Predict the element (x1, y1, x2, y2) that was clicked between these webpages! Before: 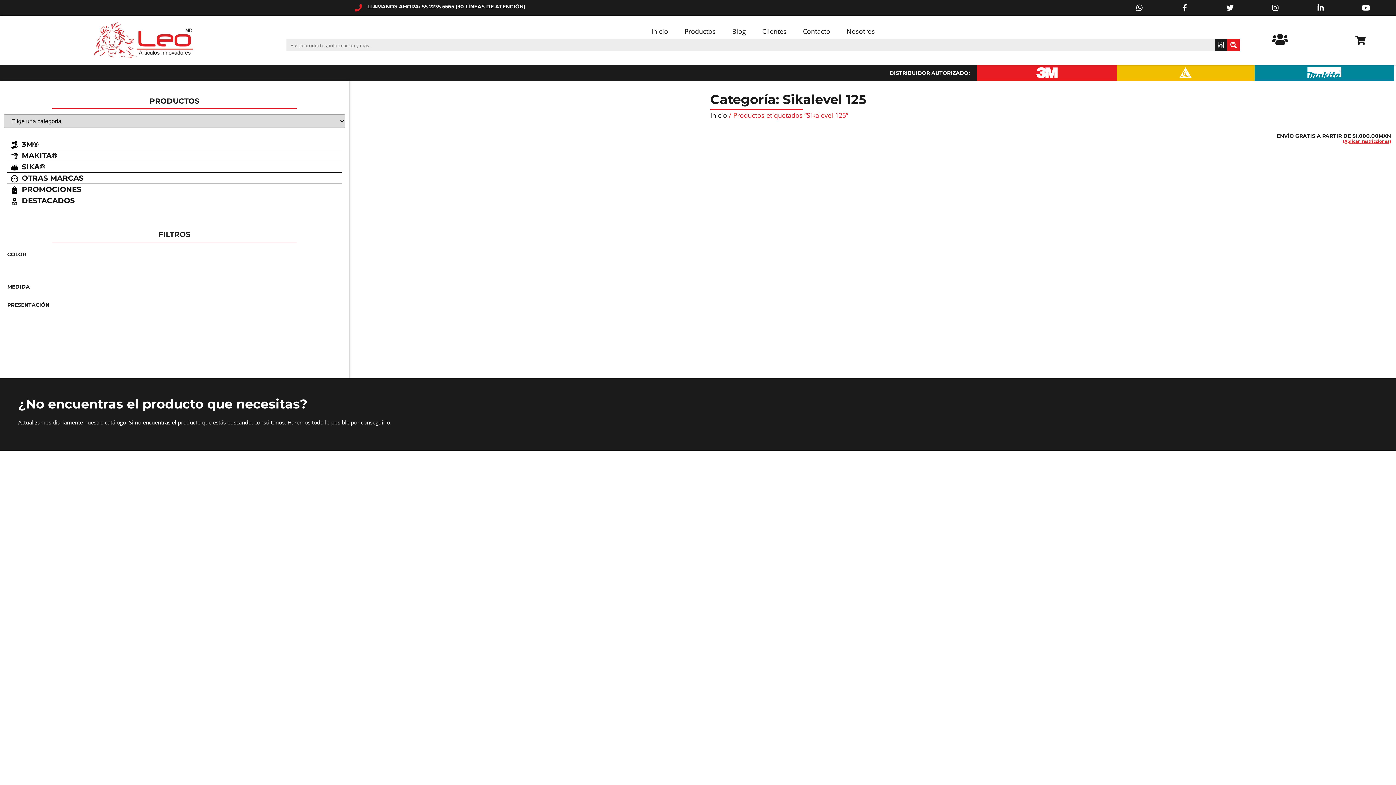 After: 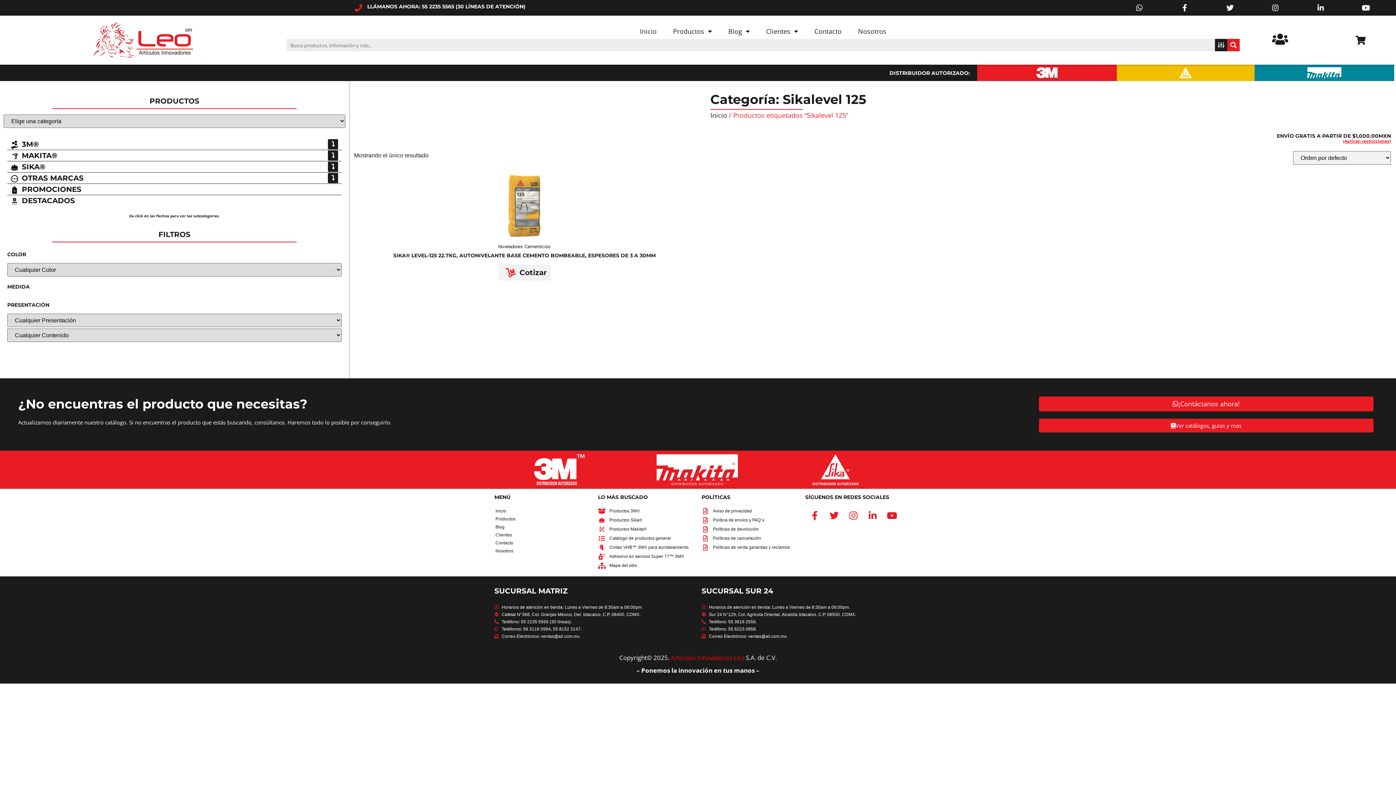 Action: bbox: (1355, 31, 1366, 48) label: CART